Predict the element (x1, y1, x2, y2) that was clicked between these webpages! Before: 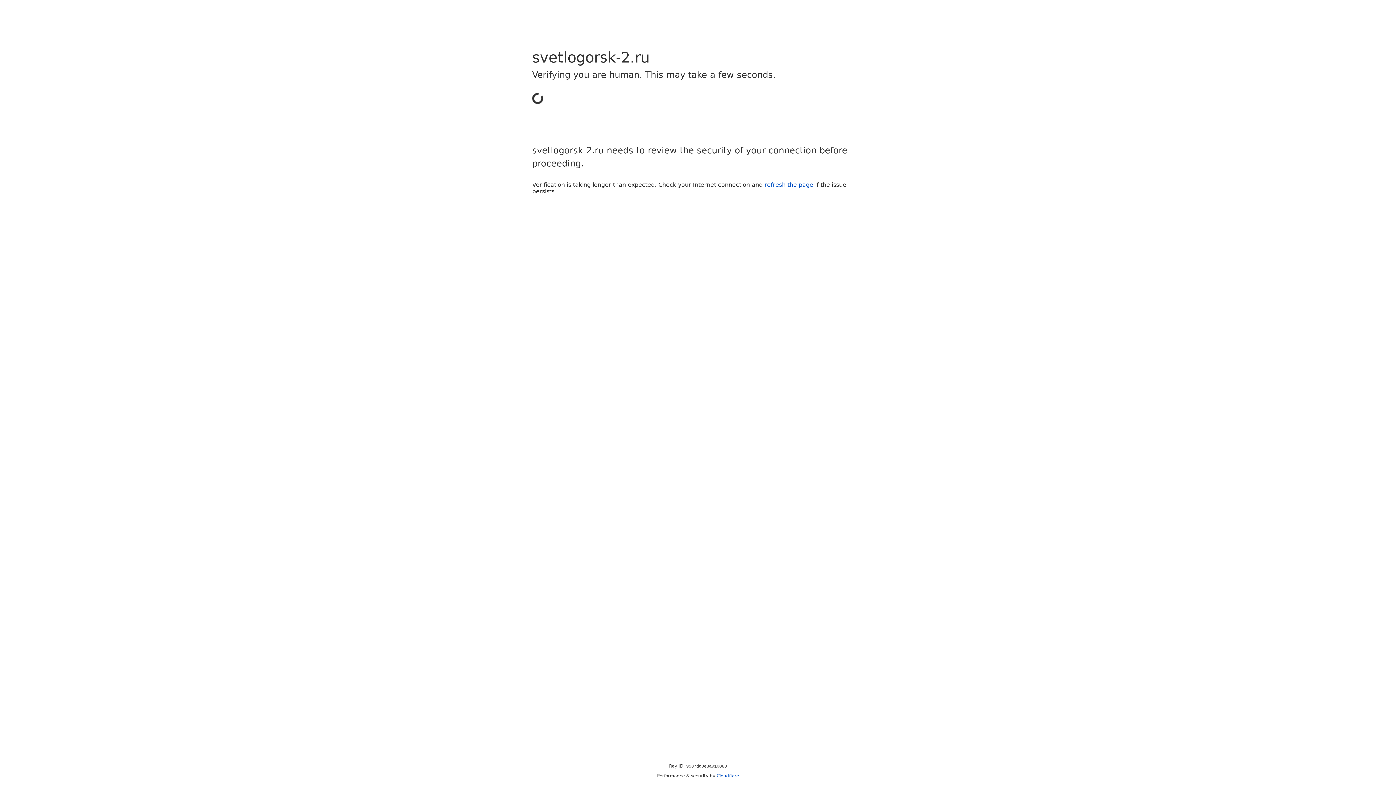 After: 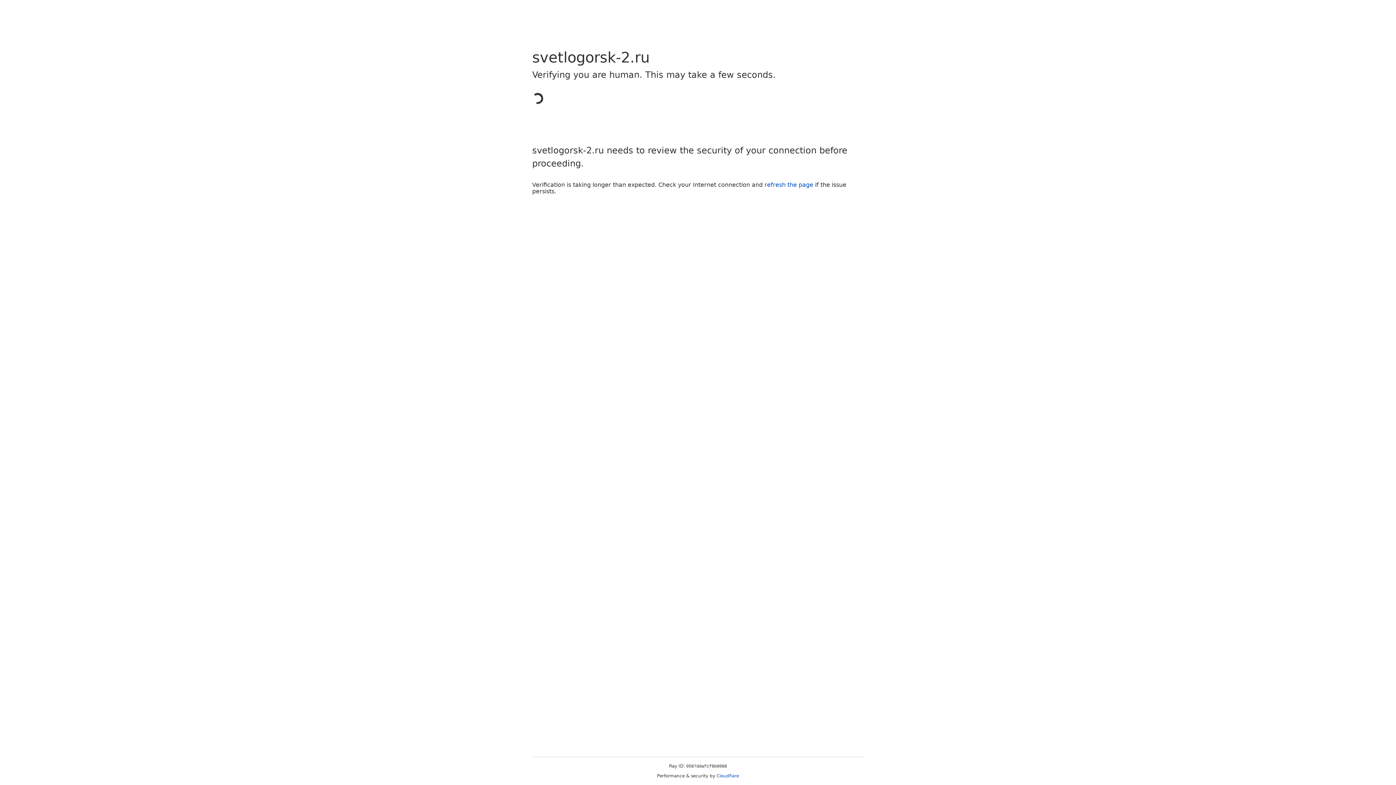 Action: label: Cloudflare bbox: (716, 773, 739, 778)